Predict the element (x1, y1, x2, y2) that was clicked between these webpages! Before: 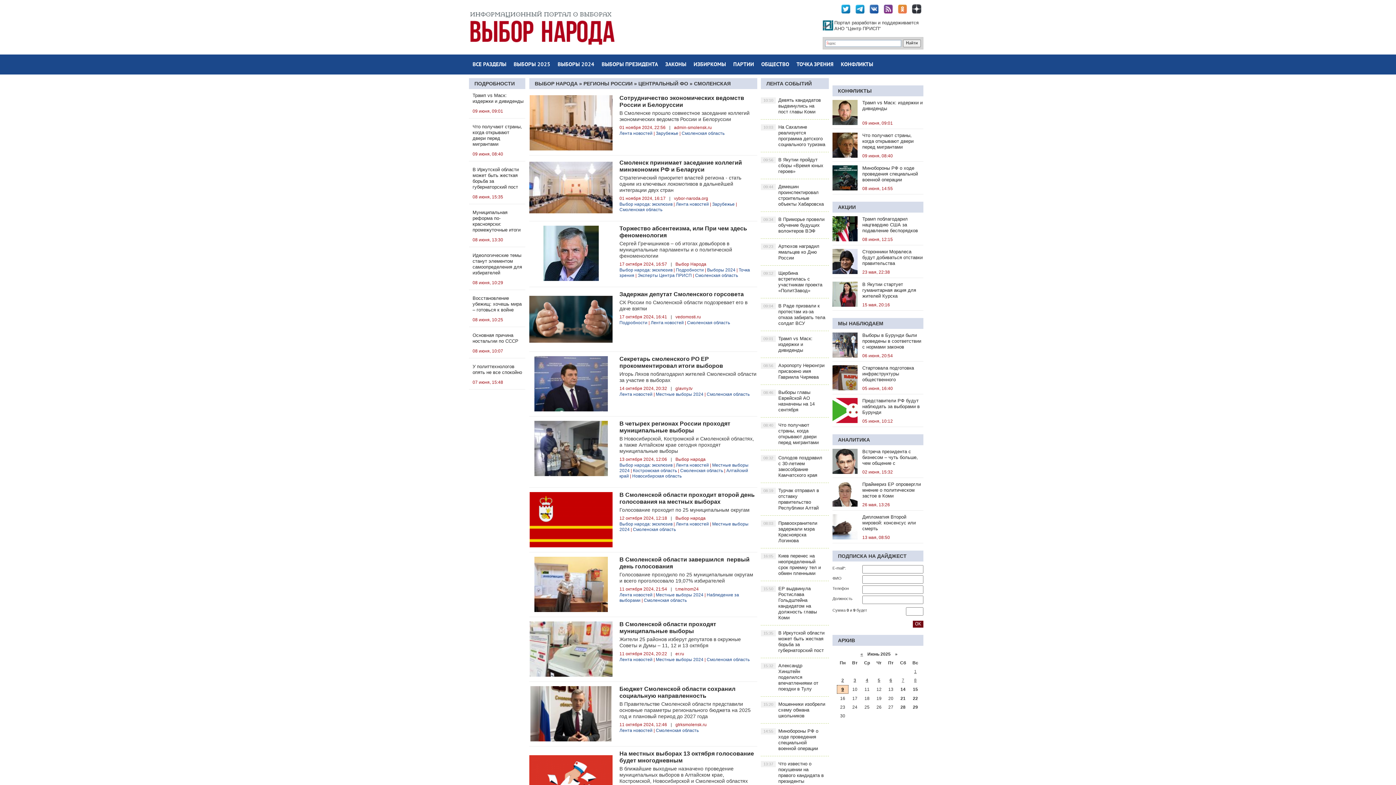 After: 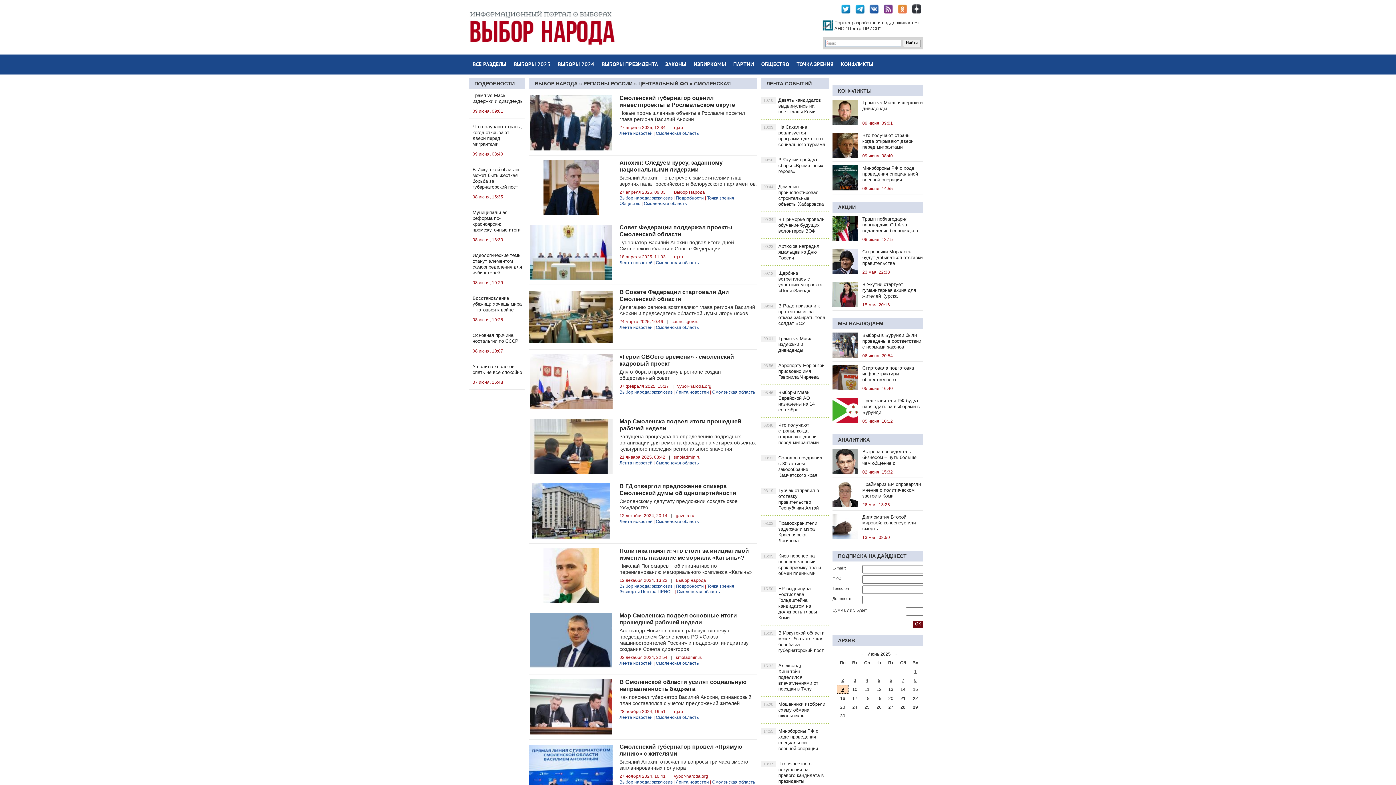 Action: label: Смоленская область bbox: (619, 207, 662, 212)